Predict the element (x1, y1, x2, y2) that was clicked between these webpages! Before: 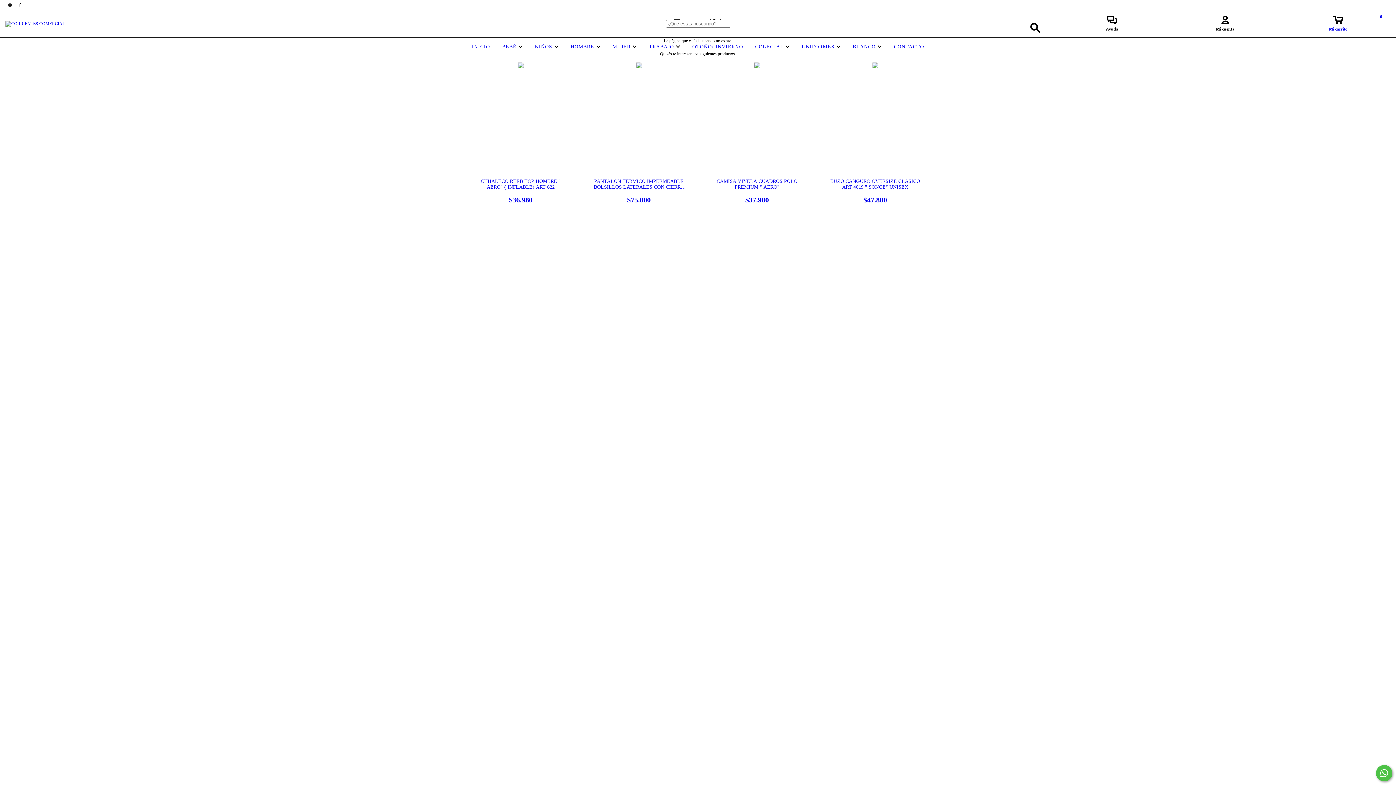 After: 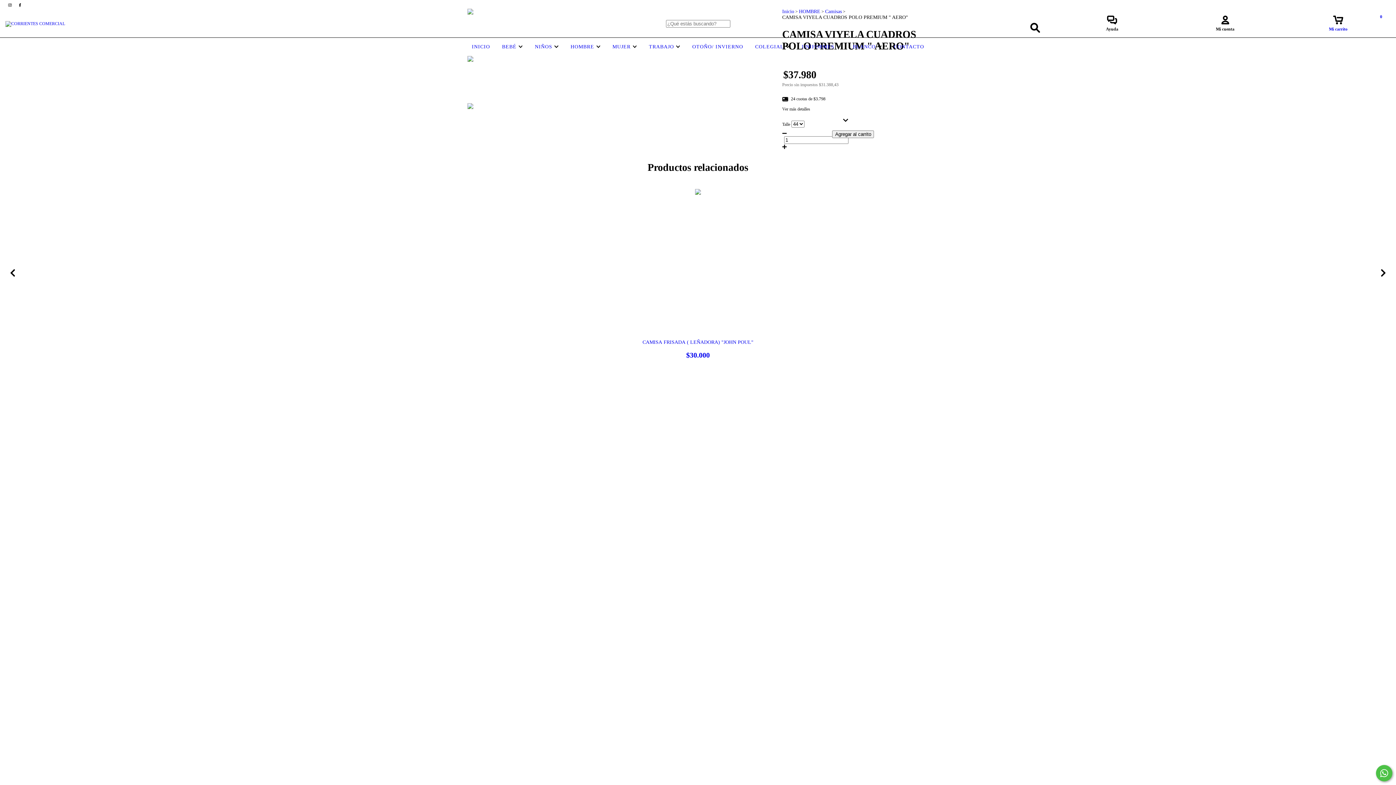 Action: label: CAMISA VIYELA CUADROS POLO PREMIUM " AERO" bbox: (709, 178, 805, 204)